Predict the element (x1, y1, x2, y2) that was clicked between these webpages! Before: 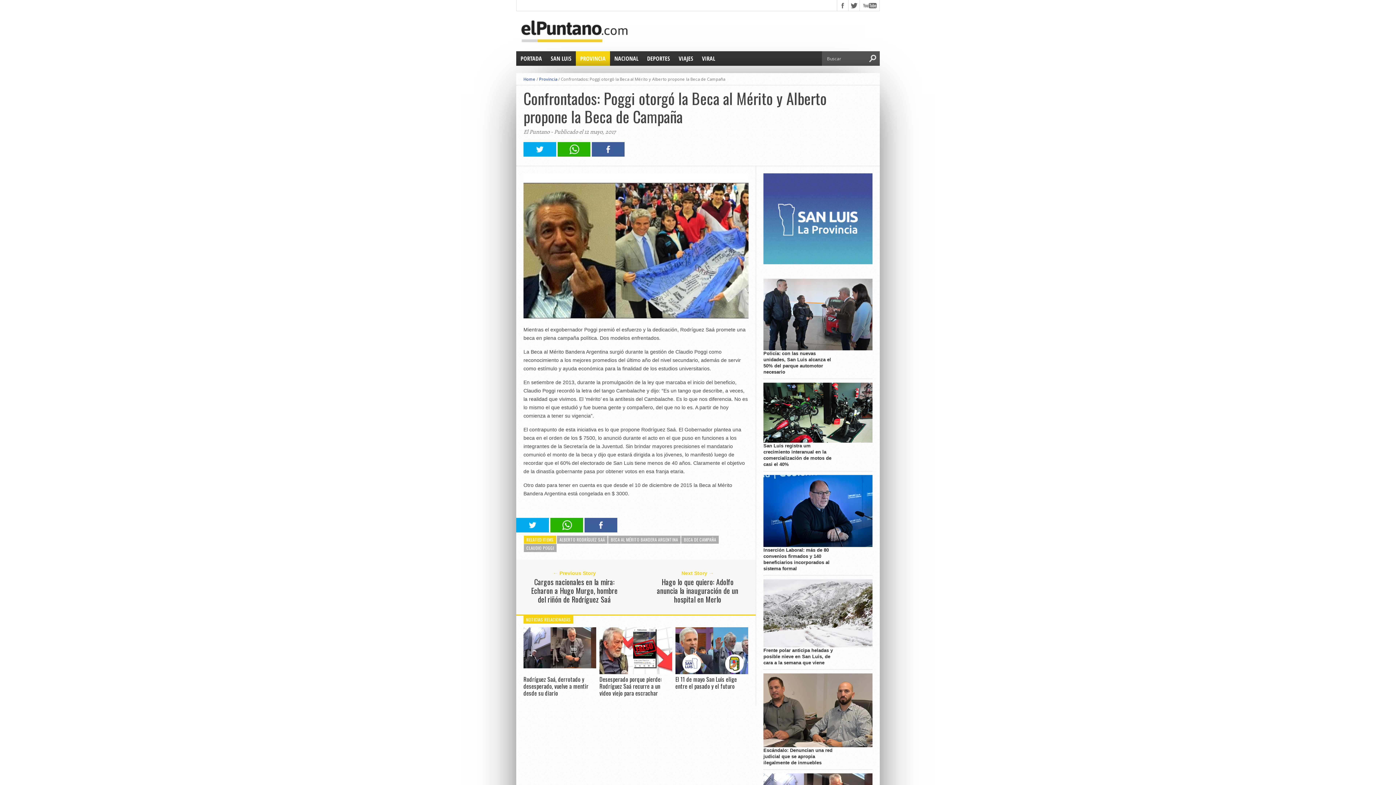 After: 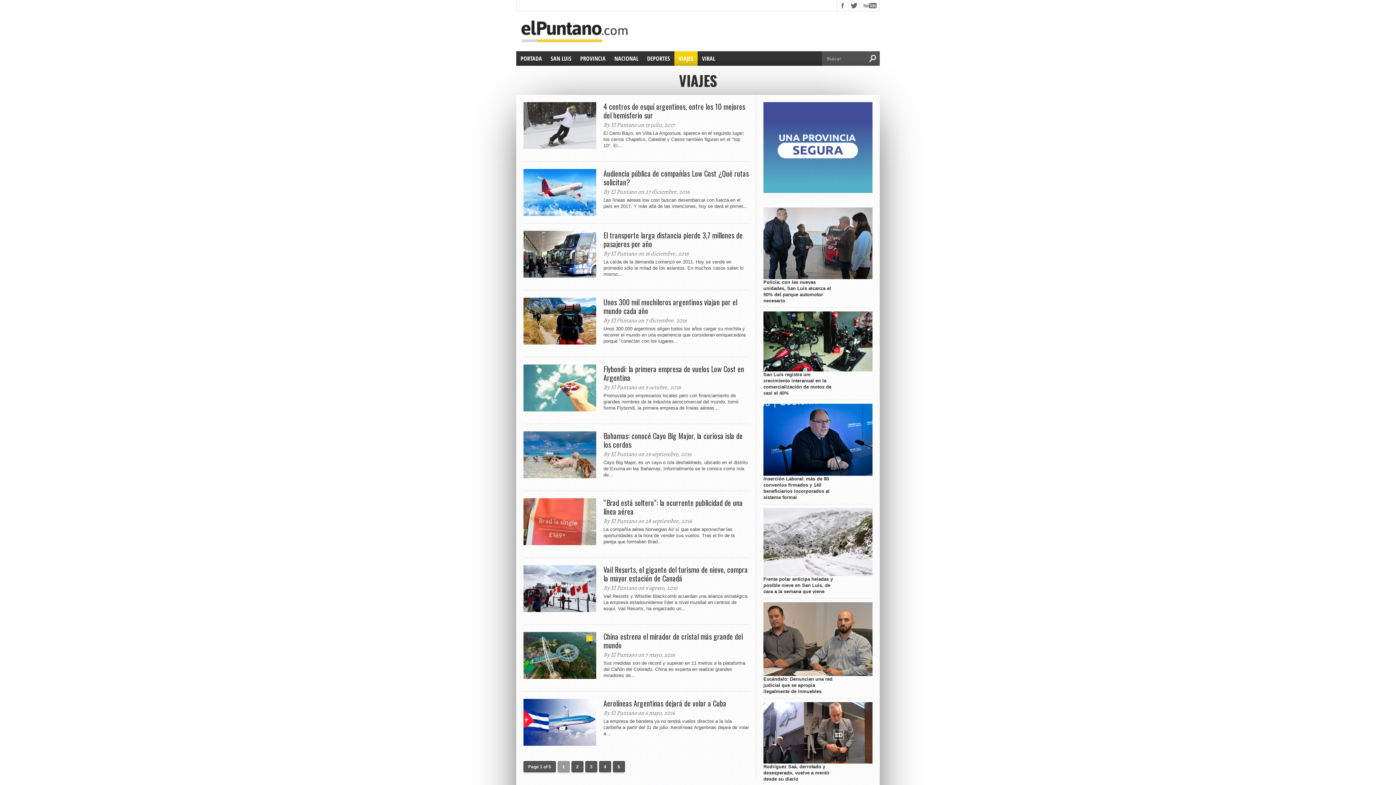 Action: bbox: (674, 51, 697, 65) label: VIAJES